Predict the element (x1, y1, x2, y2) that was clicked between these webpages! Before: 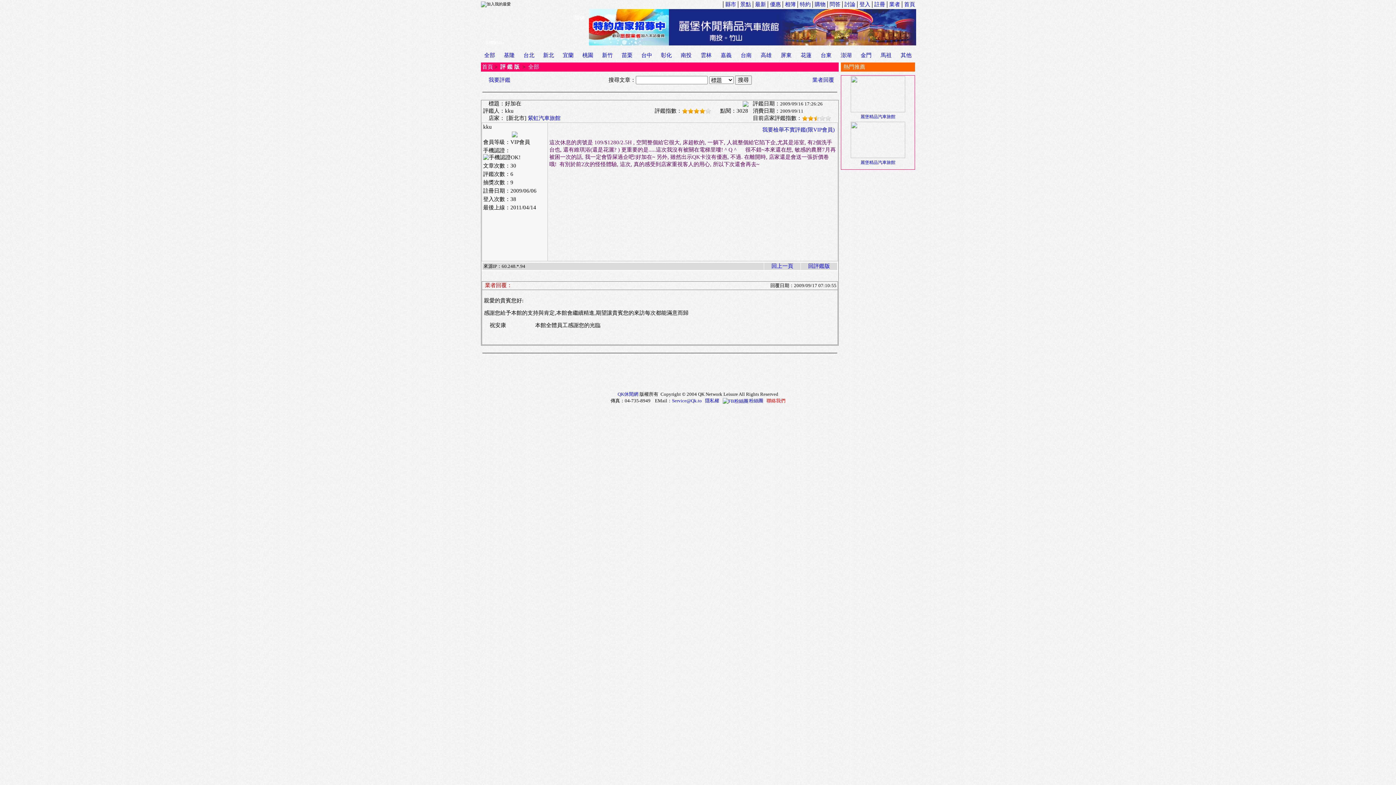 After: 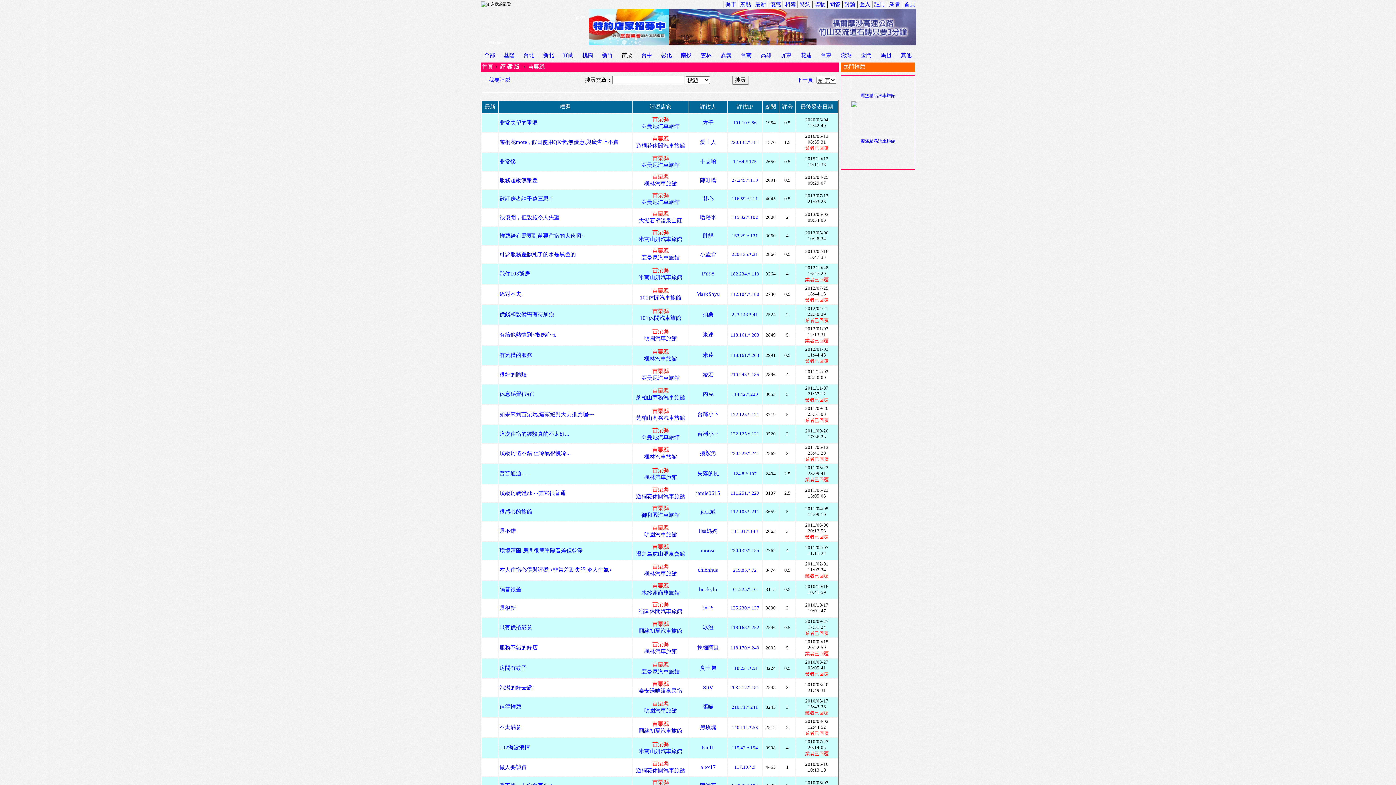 Action: bbox: (621, 52, 632, 58) label: 苗栗